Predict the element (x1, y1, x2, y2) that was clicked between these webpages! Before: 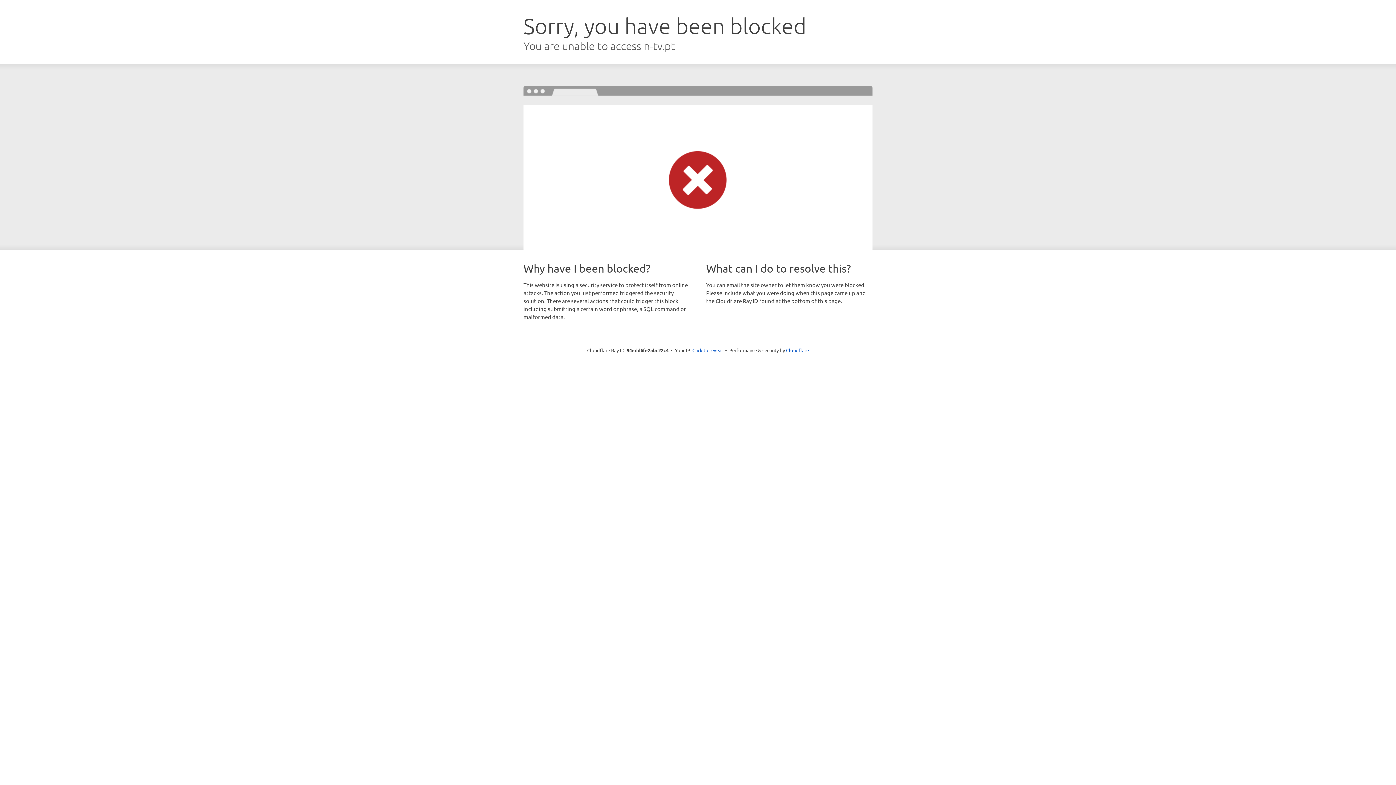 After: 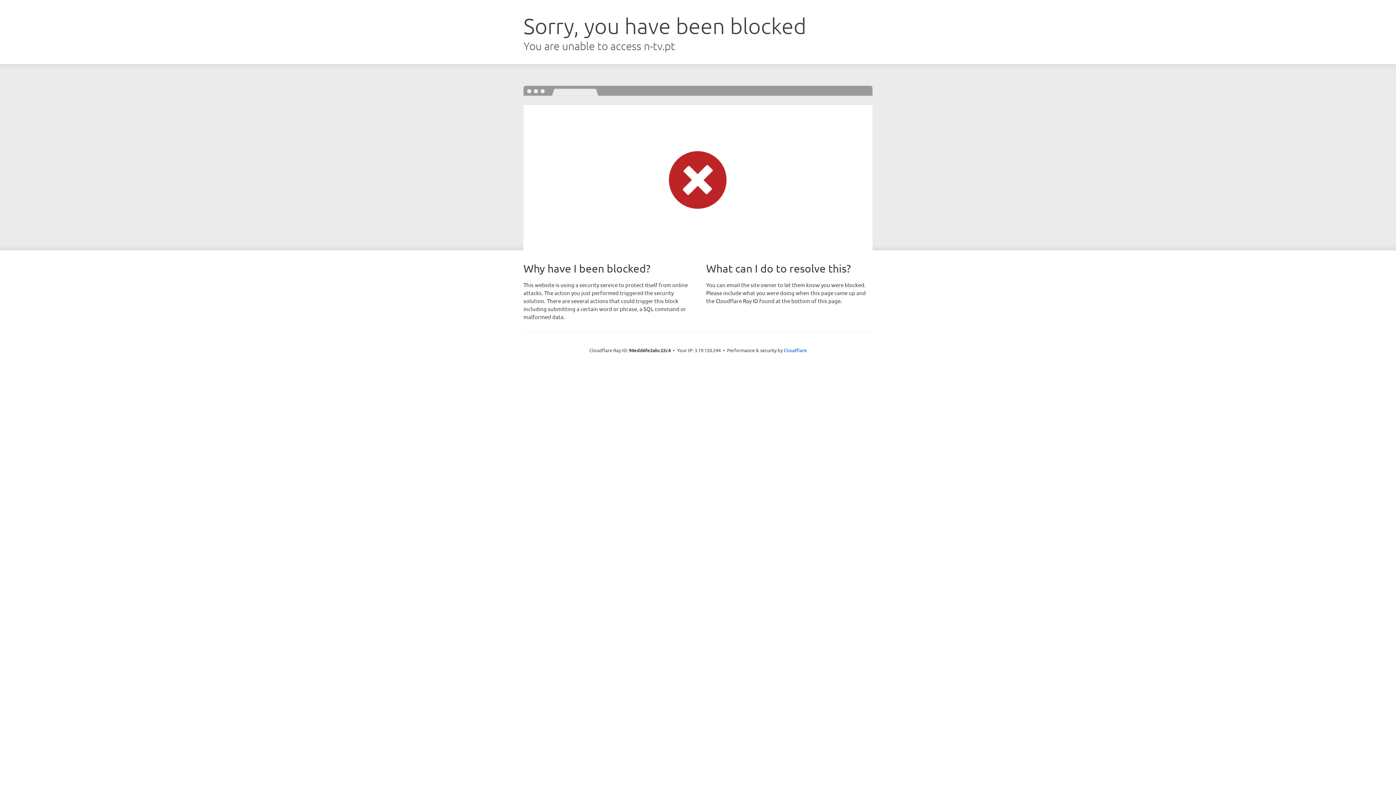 Action: bbox: (692, 346, 723, 353) label: Click to reveal